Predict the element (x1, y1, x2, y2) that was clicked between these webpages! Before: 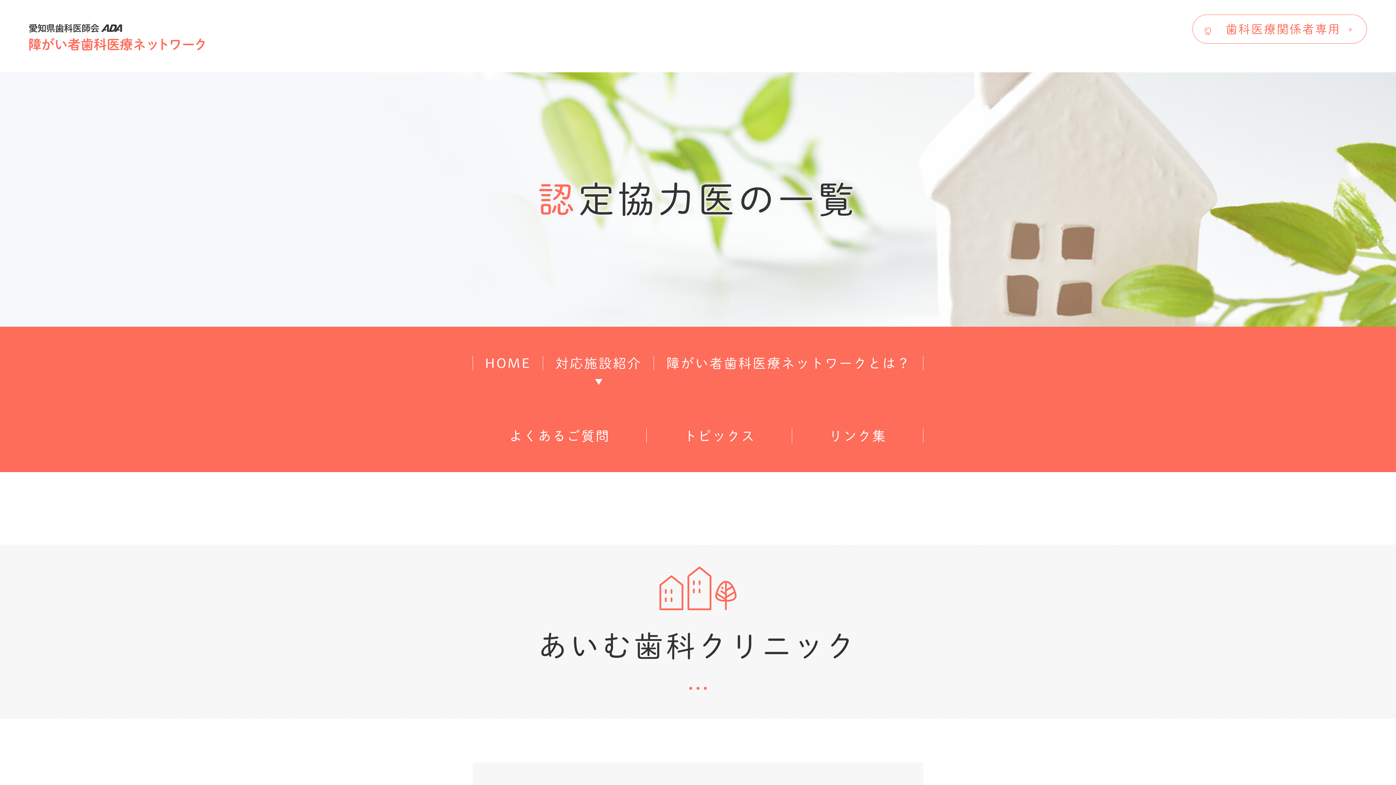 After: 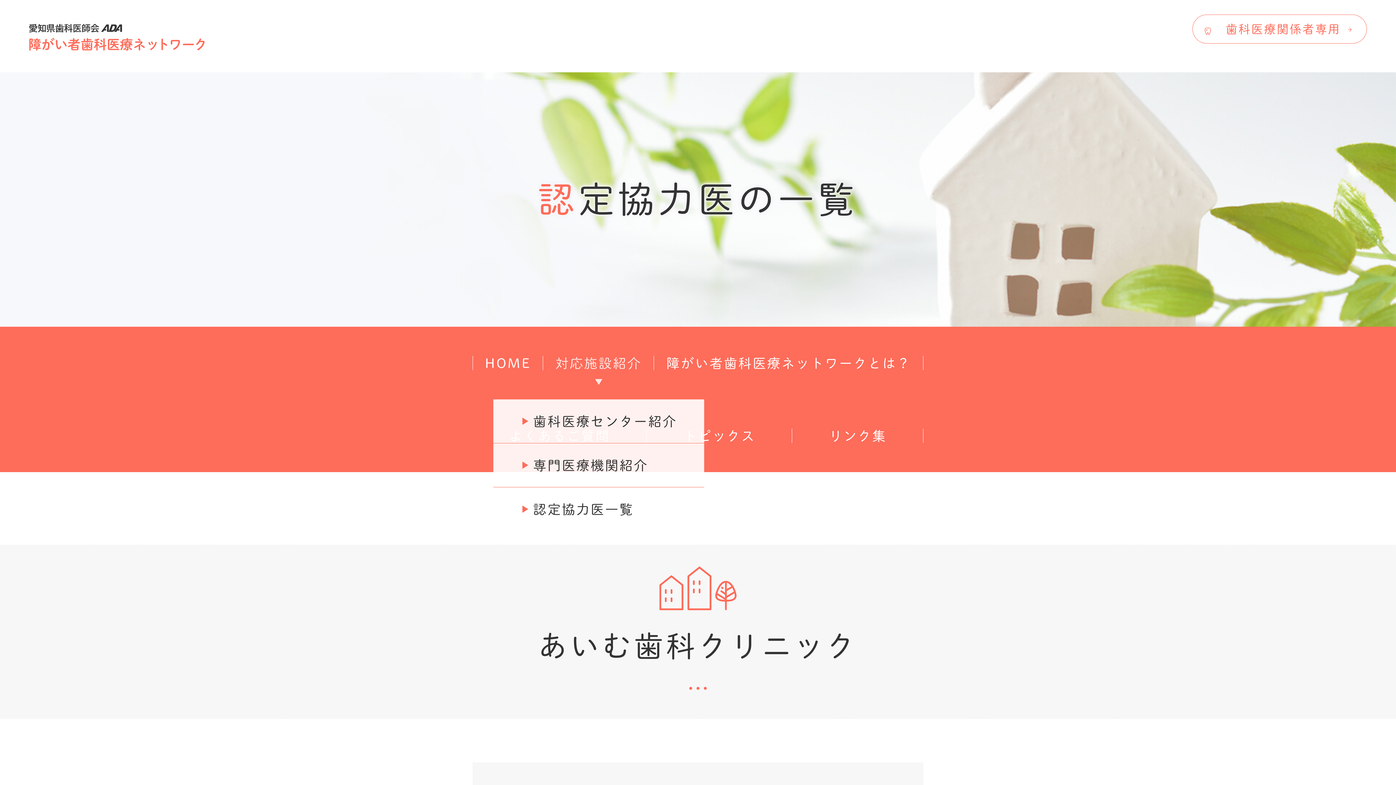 Action: bbox: (543, 326, 654, 399) label: 対応施設紹介